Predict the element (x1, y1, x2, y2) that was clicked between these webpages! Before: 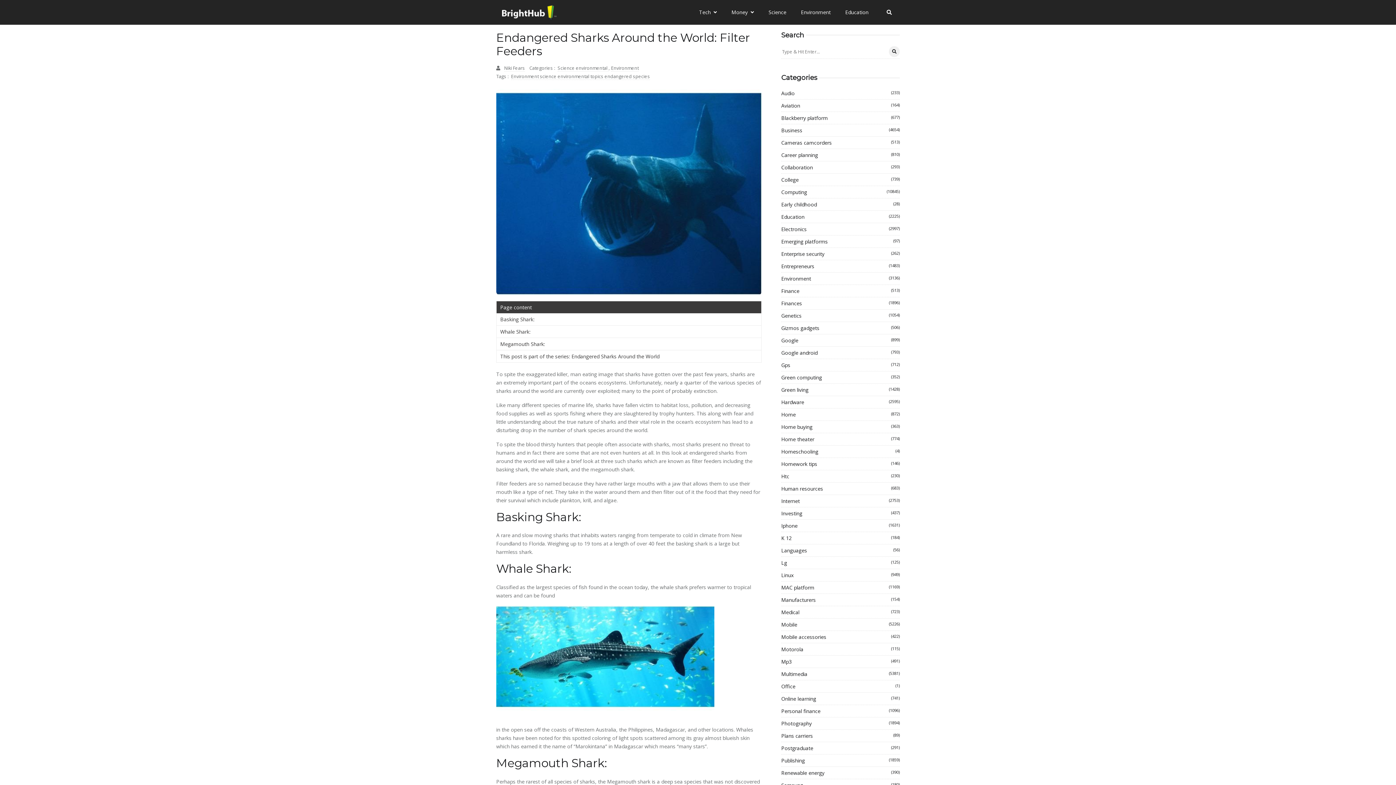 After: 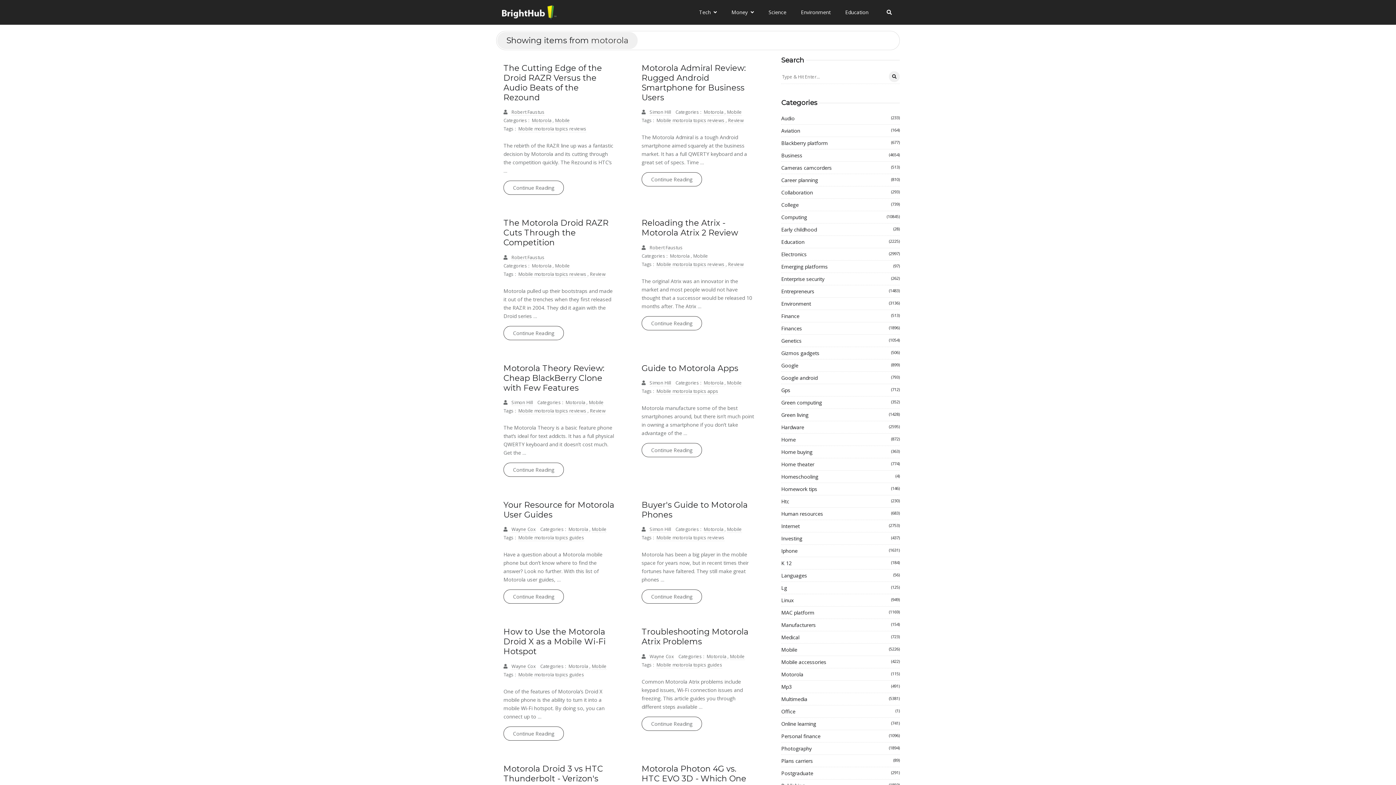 Action: bbox: (781, 645, 900, 653) label: Motorola
(115)